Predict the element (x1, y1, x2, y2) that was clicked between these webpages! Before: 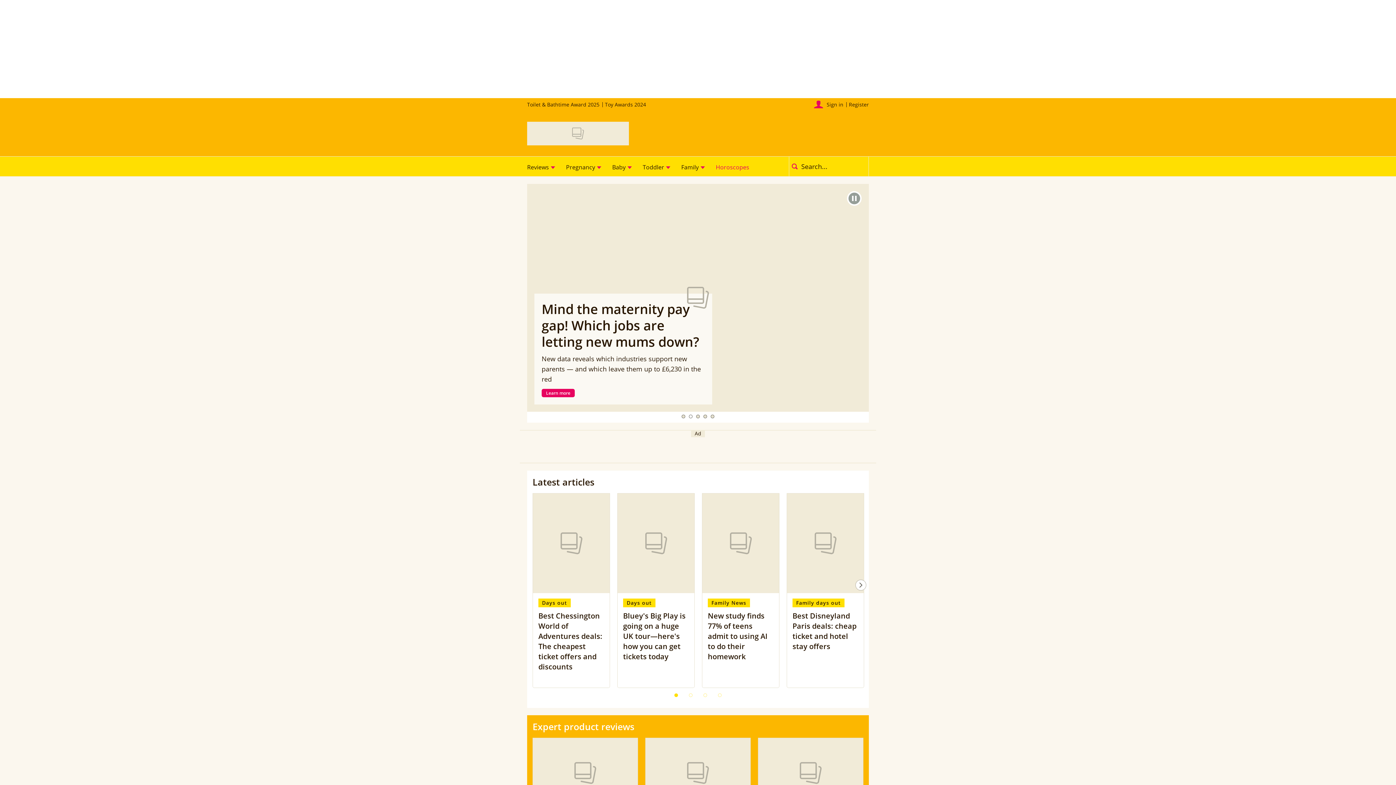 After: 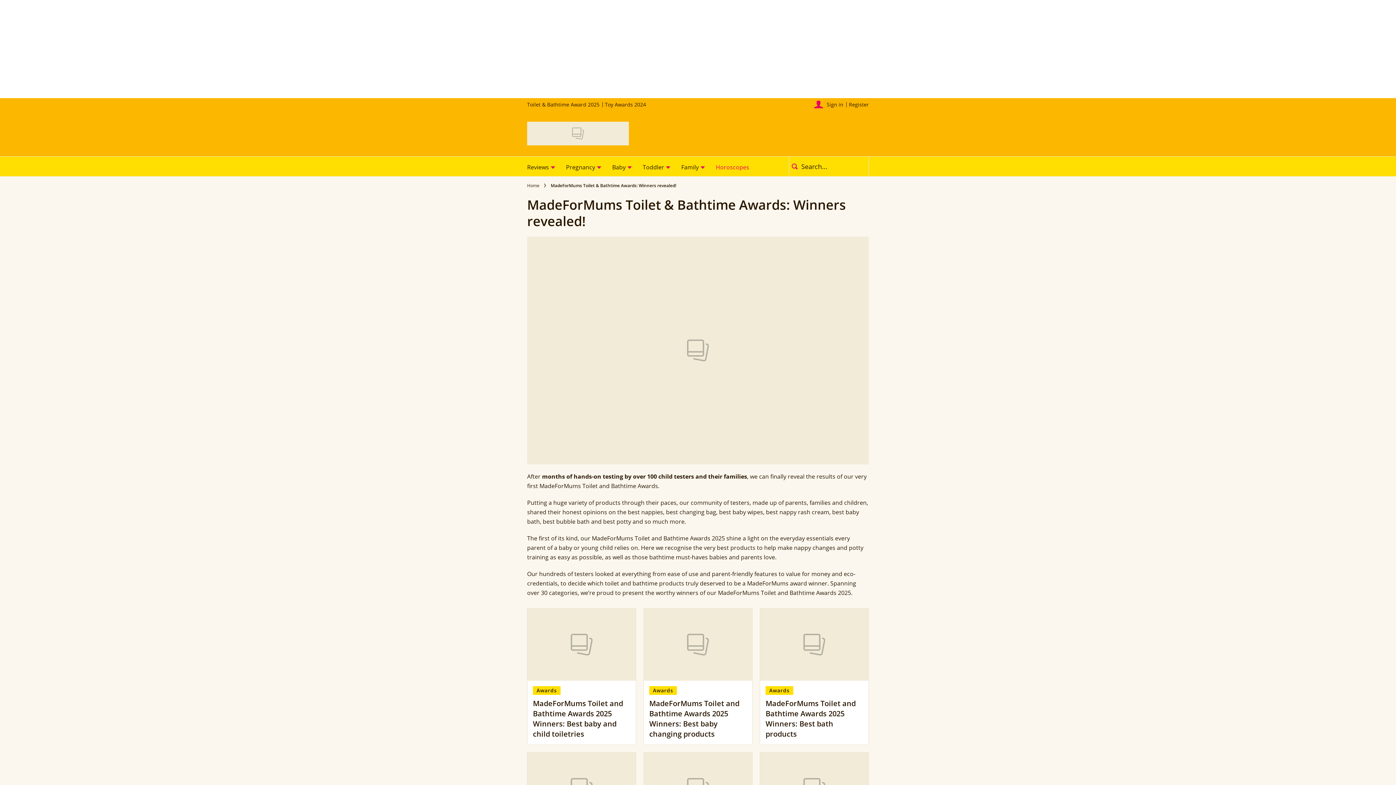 Action: bbox: (527, 100, 599, 107) label: Toilet & Bathtime Award 2025